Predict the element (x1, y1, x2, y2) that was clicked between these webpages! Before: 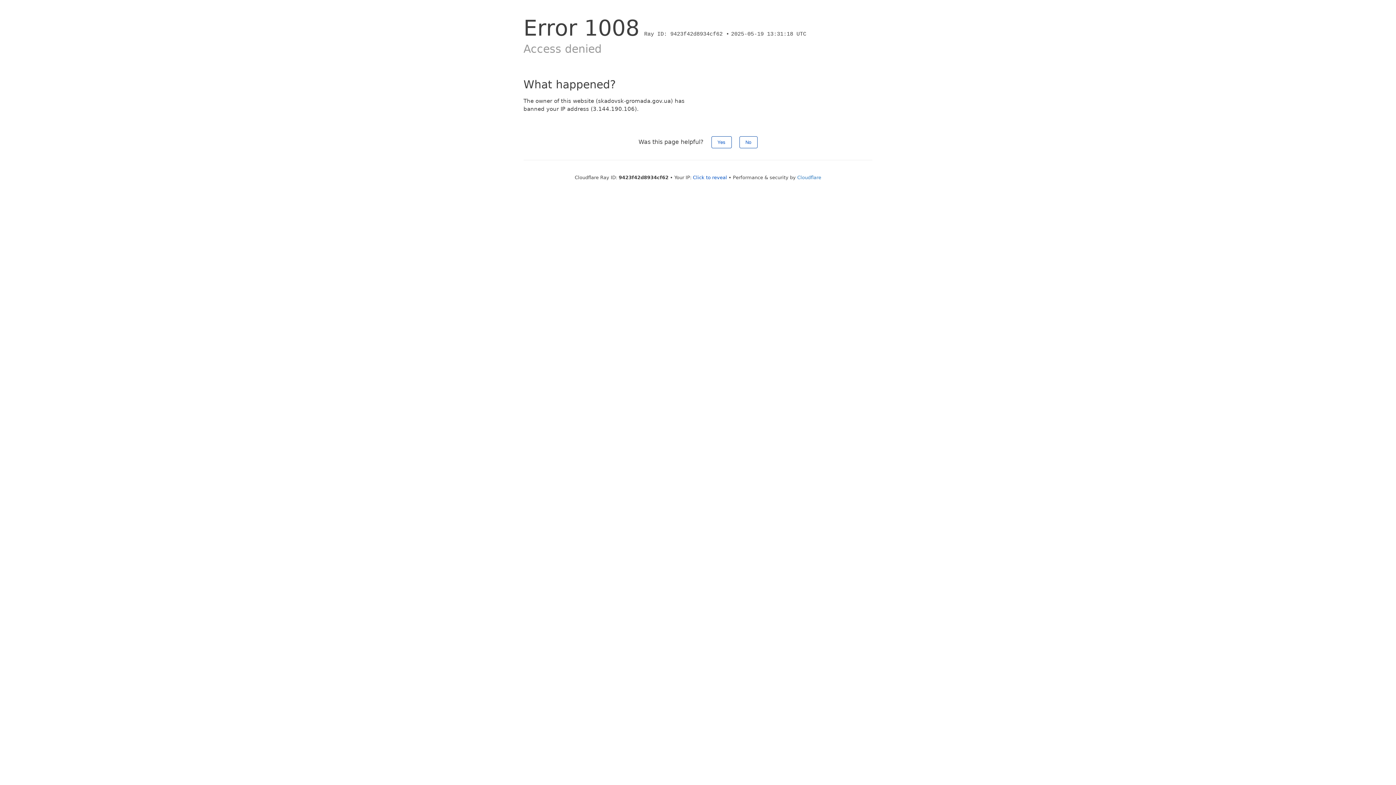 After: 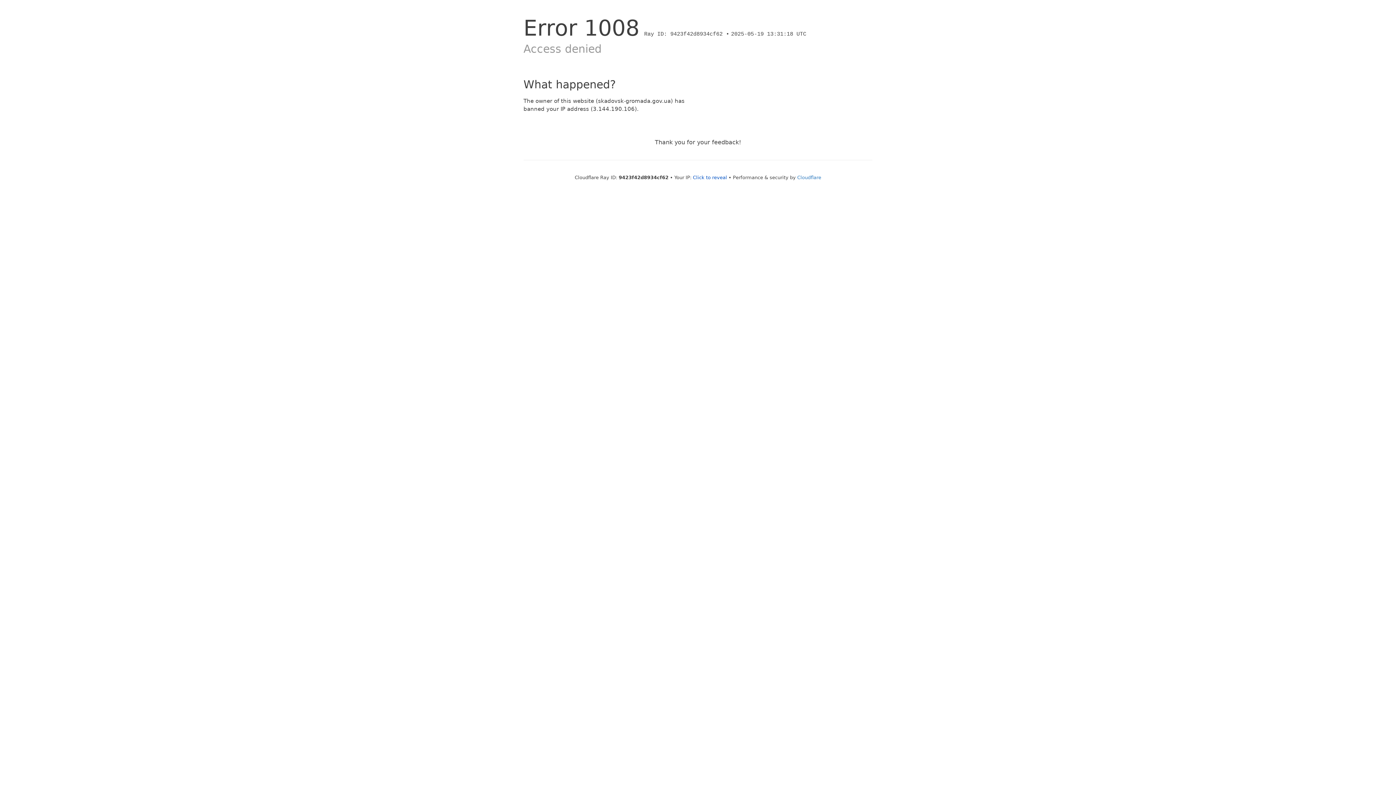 Action: label: Yes bbox: (711, 136, 731, 148)